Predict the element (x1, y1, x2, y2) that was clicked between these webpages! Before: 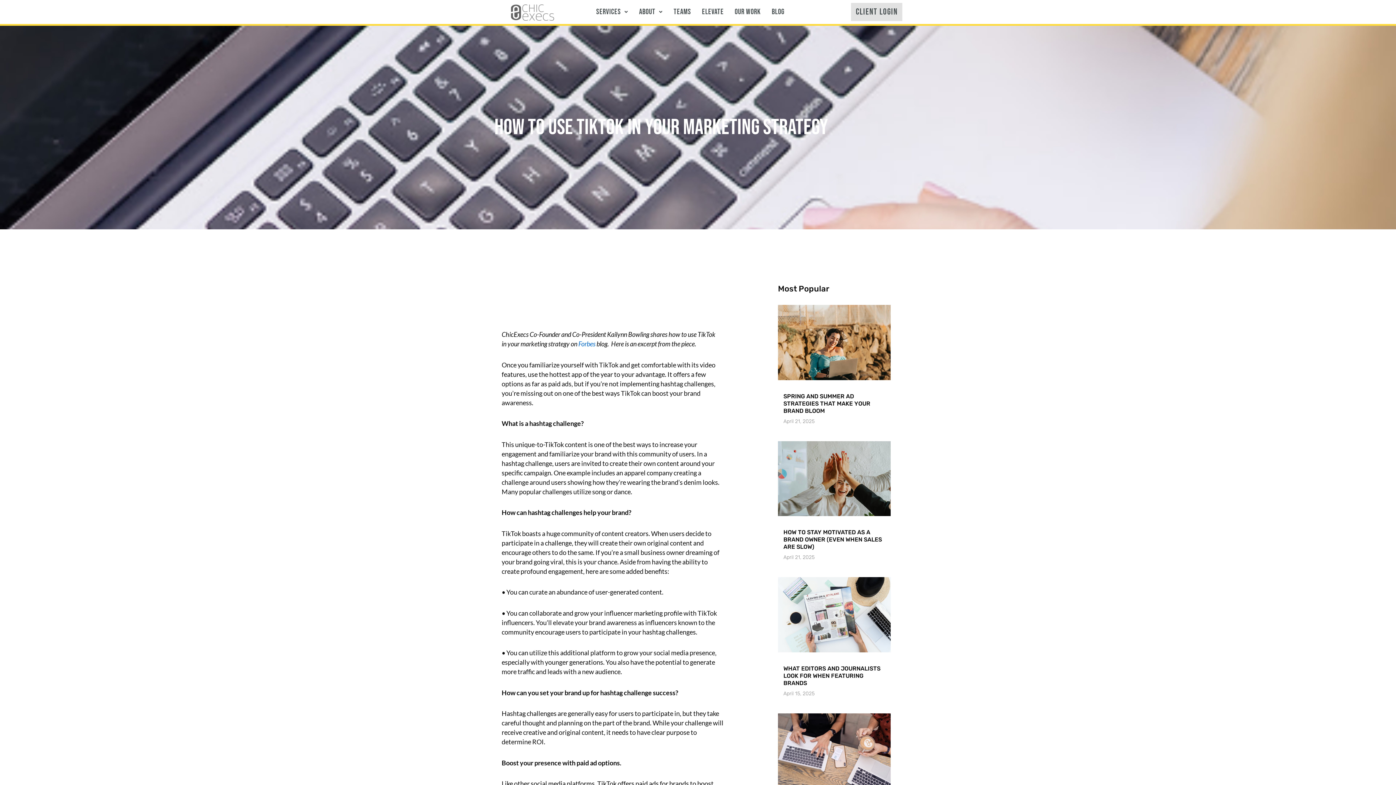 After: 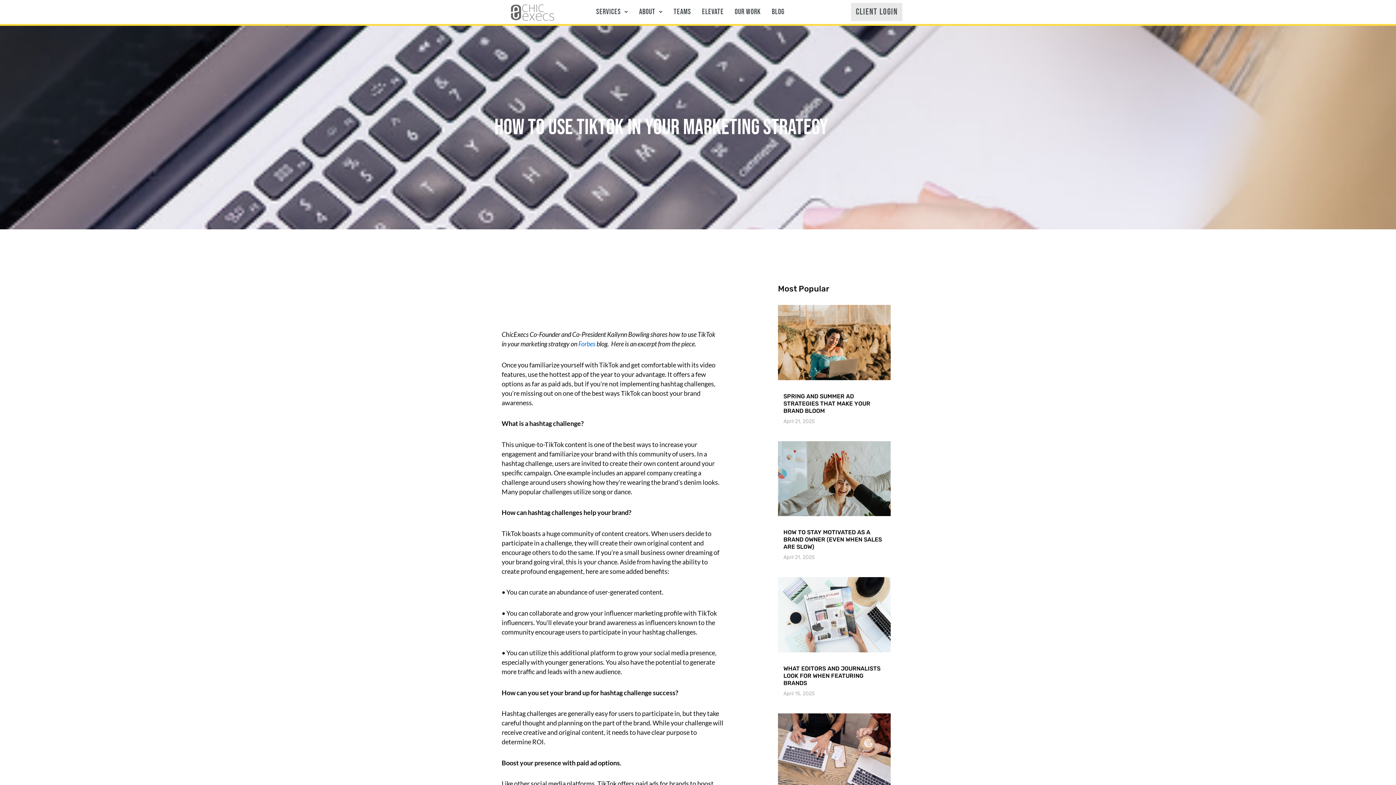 Action: bbox: (851, 2, 902, 21) label: Client Login